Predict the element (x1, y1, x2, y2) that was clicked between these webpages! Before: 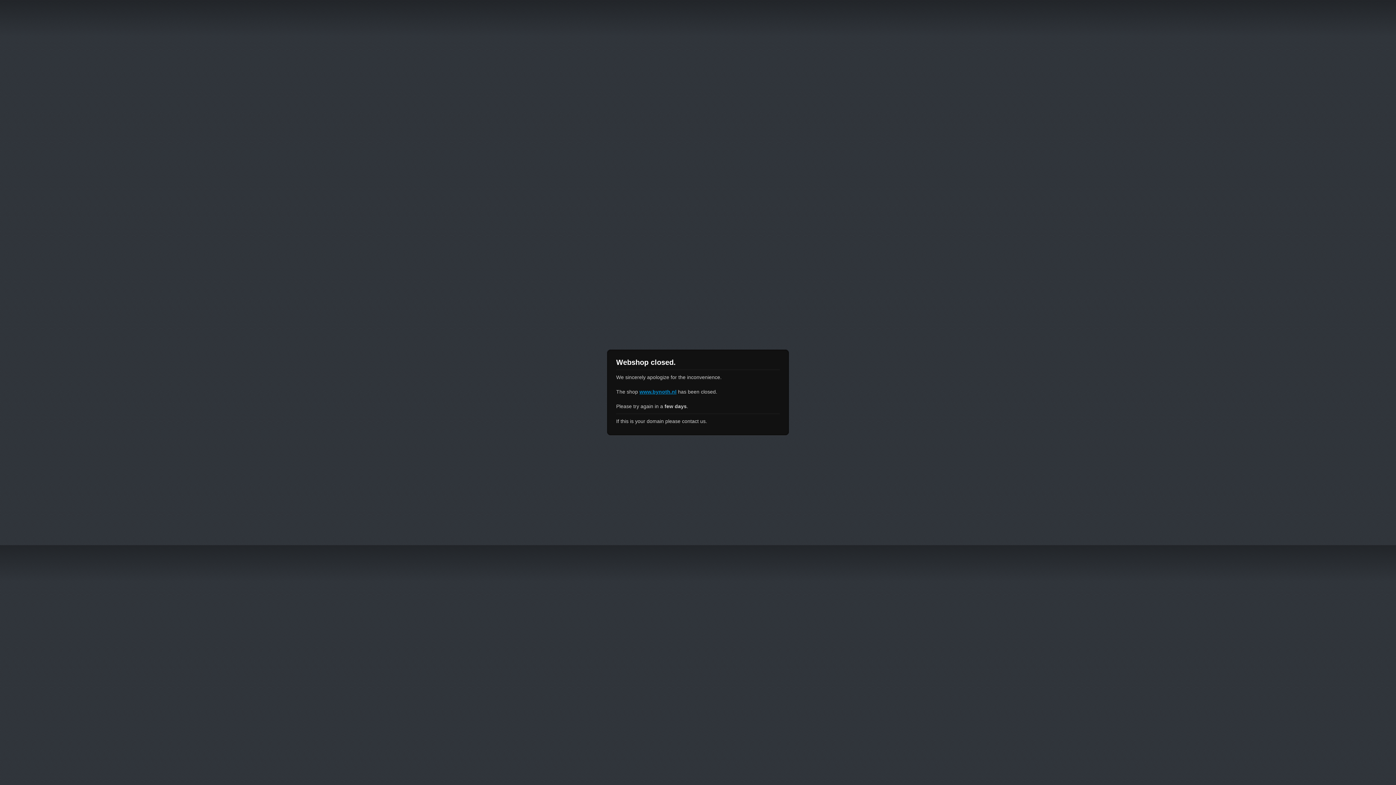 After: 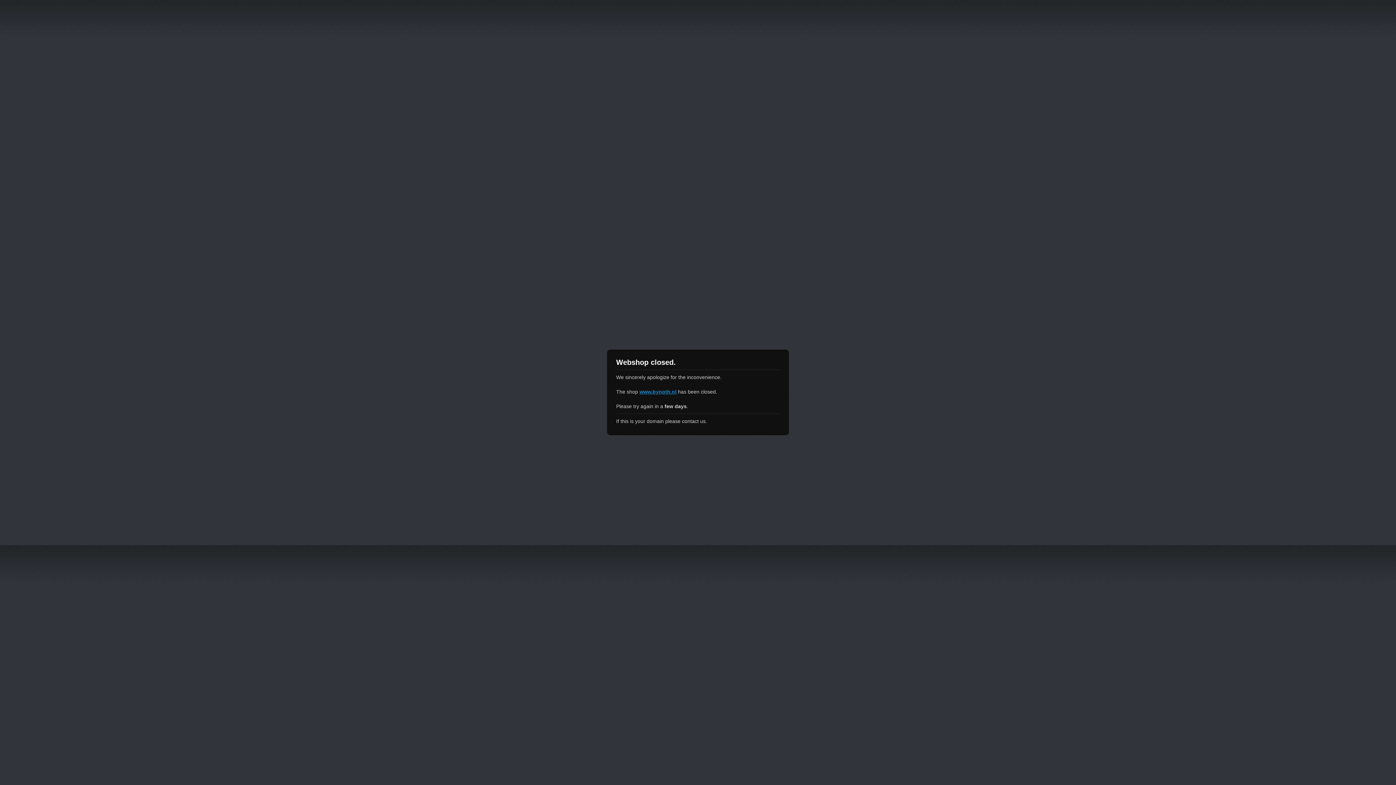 Action: bbox: (639, 389, 676, 394) label: www.bynoth.nl